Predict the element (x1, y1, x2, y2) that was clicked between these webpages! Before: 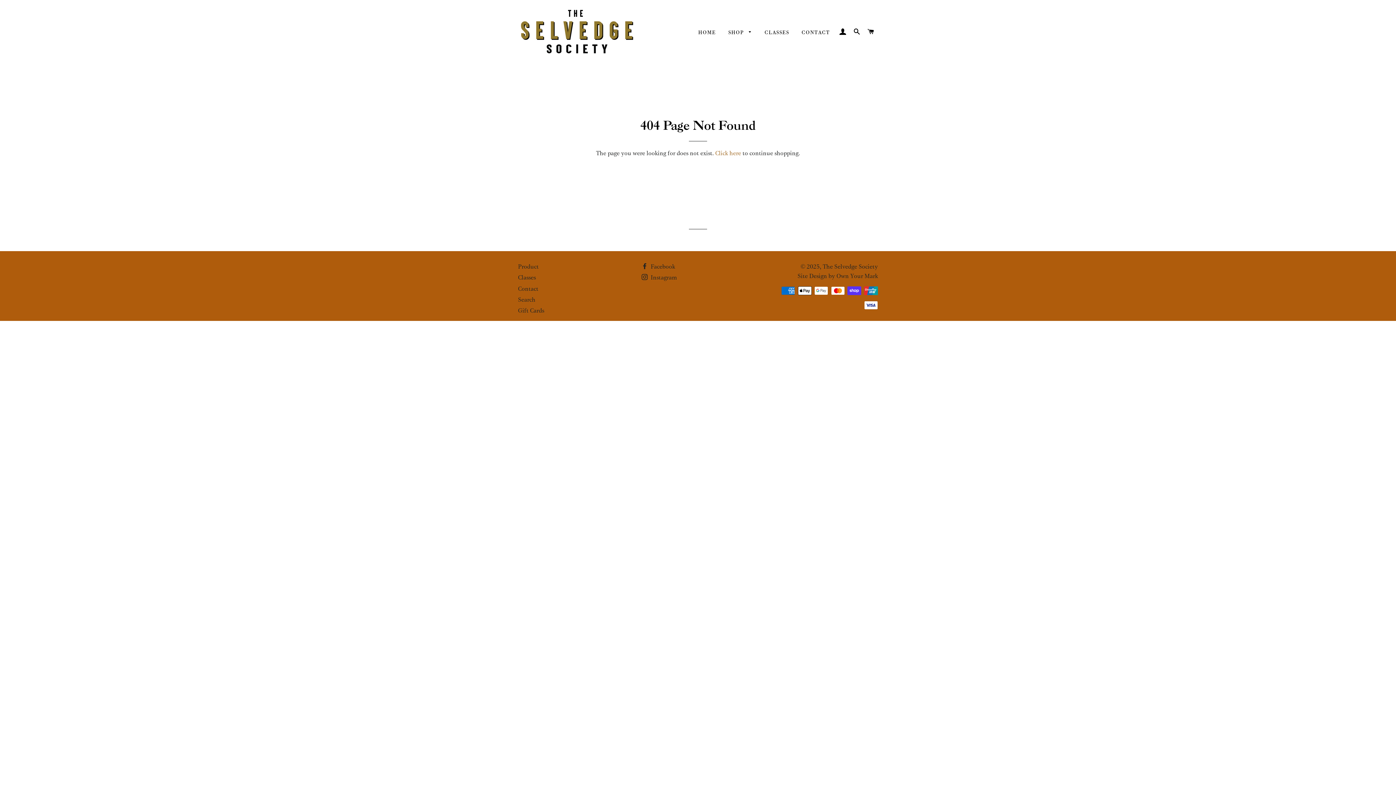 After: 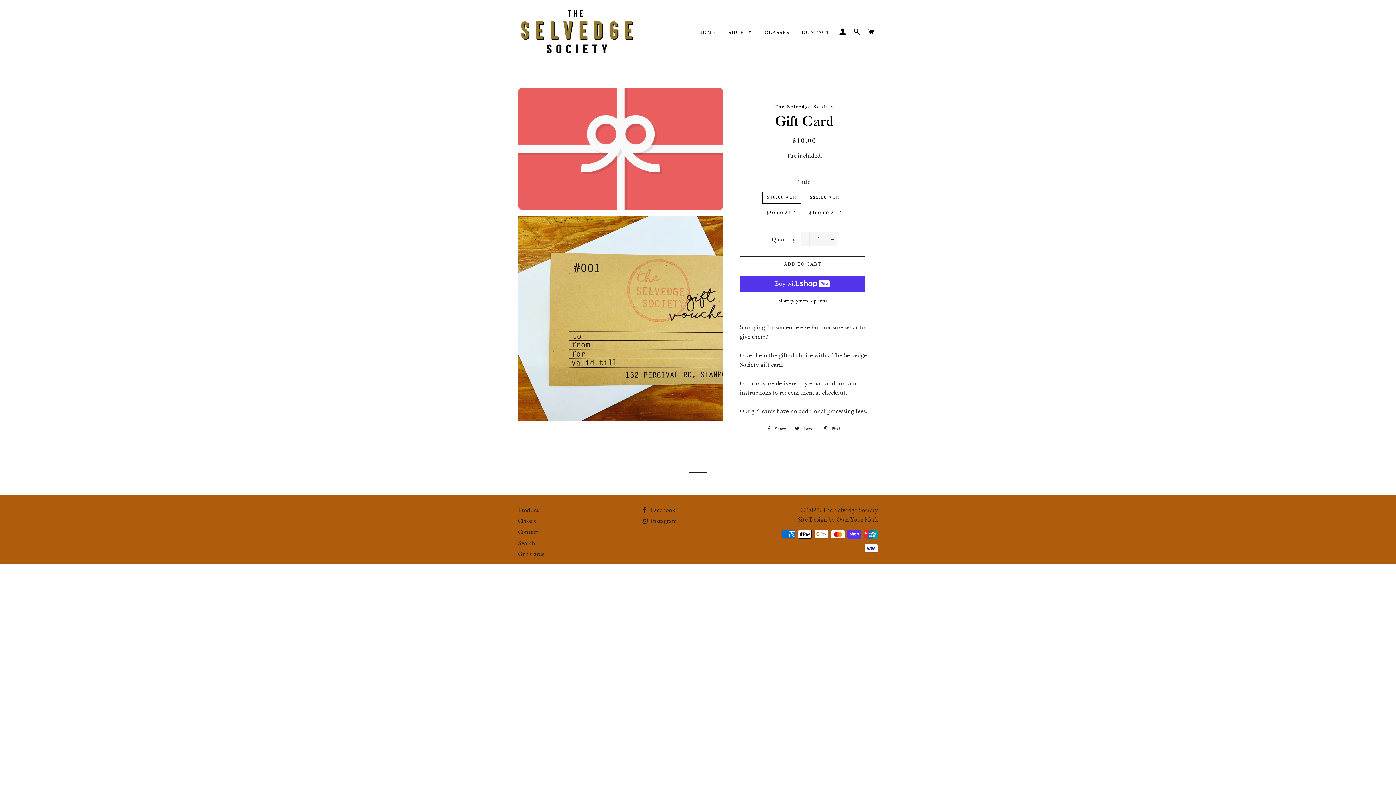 Action: label: Gift Cards bbox: (518, 306, 544, 314)